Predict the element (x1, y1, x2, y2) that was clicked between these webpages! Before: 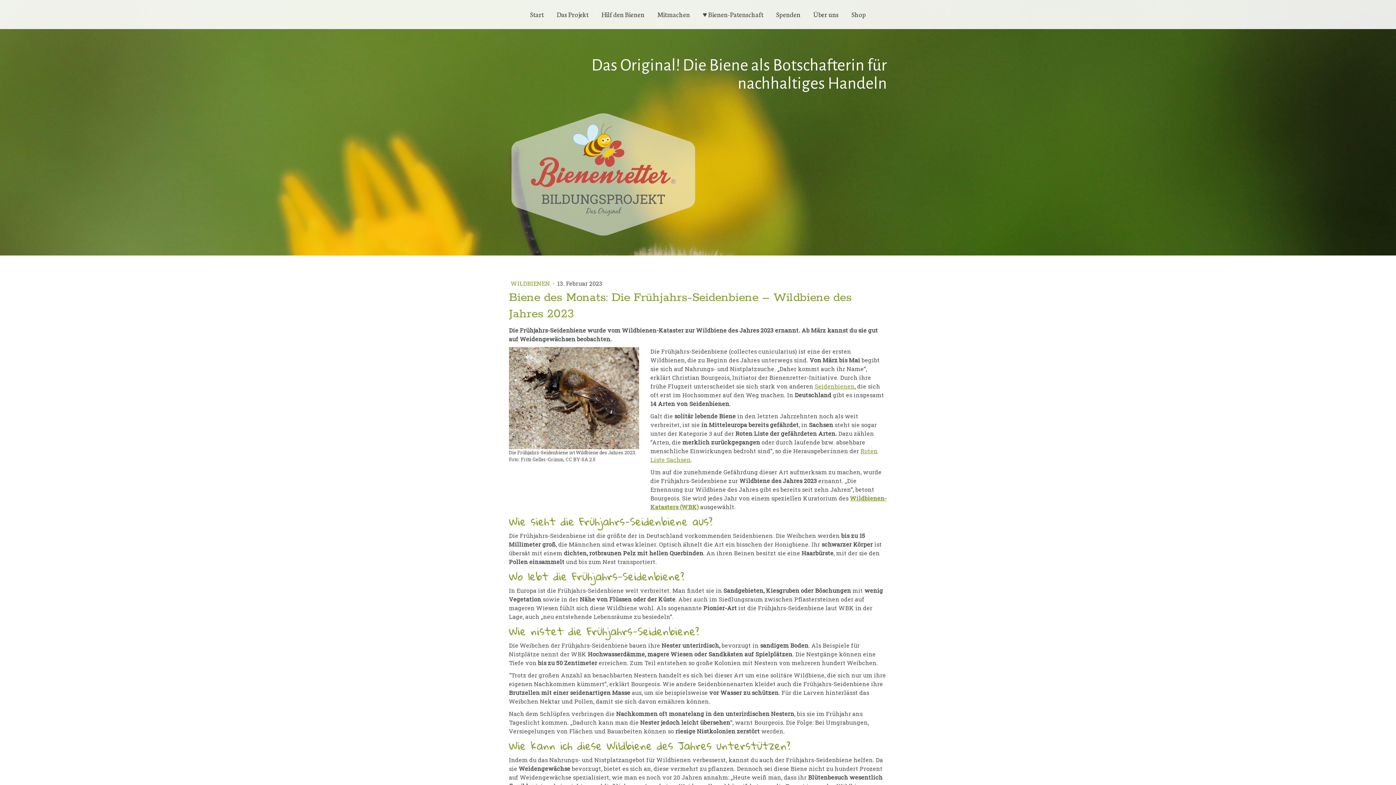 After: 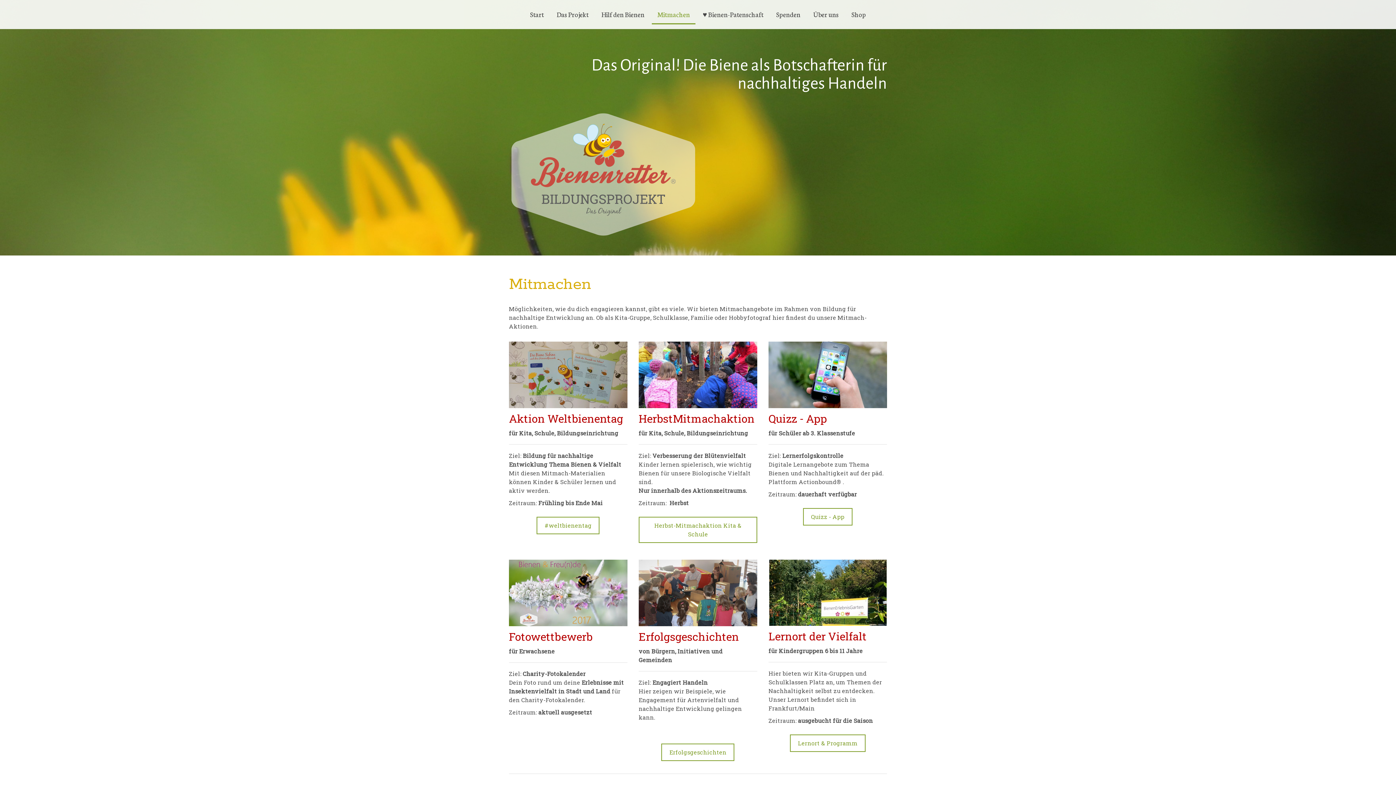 Action: bbox: (652, 4, 695, 24) label: Mitmachen